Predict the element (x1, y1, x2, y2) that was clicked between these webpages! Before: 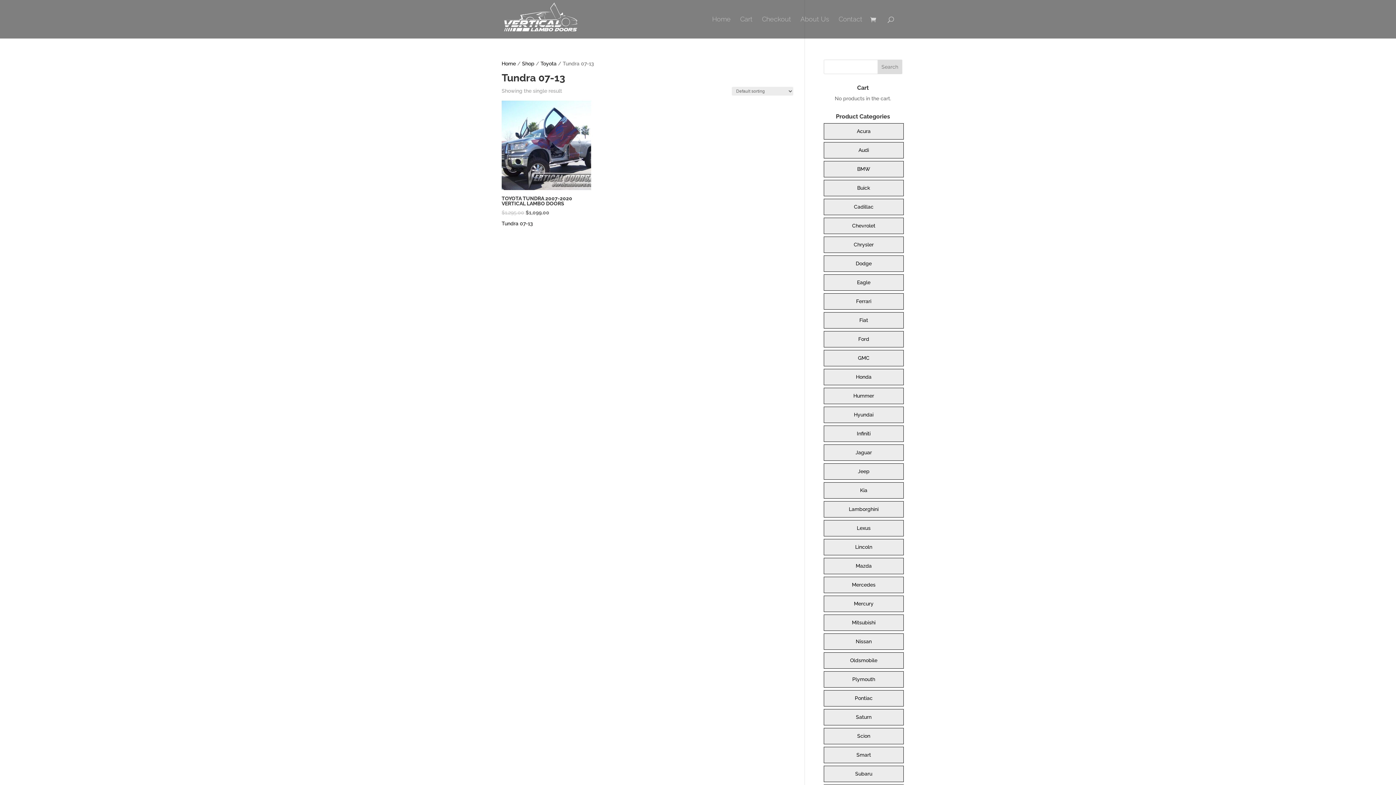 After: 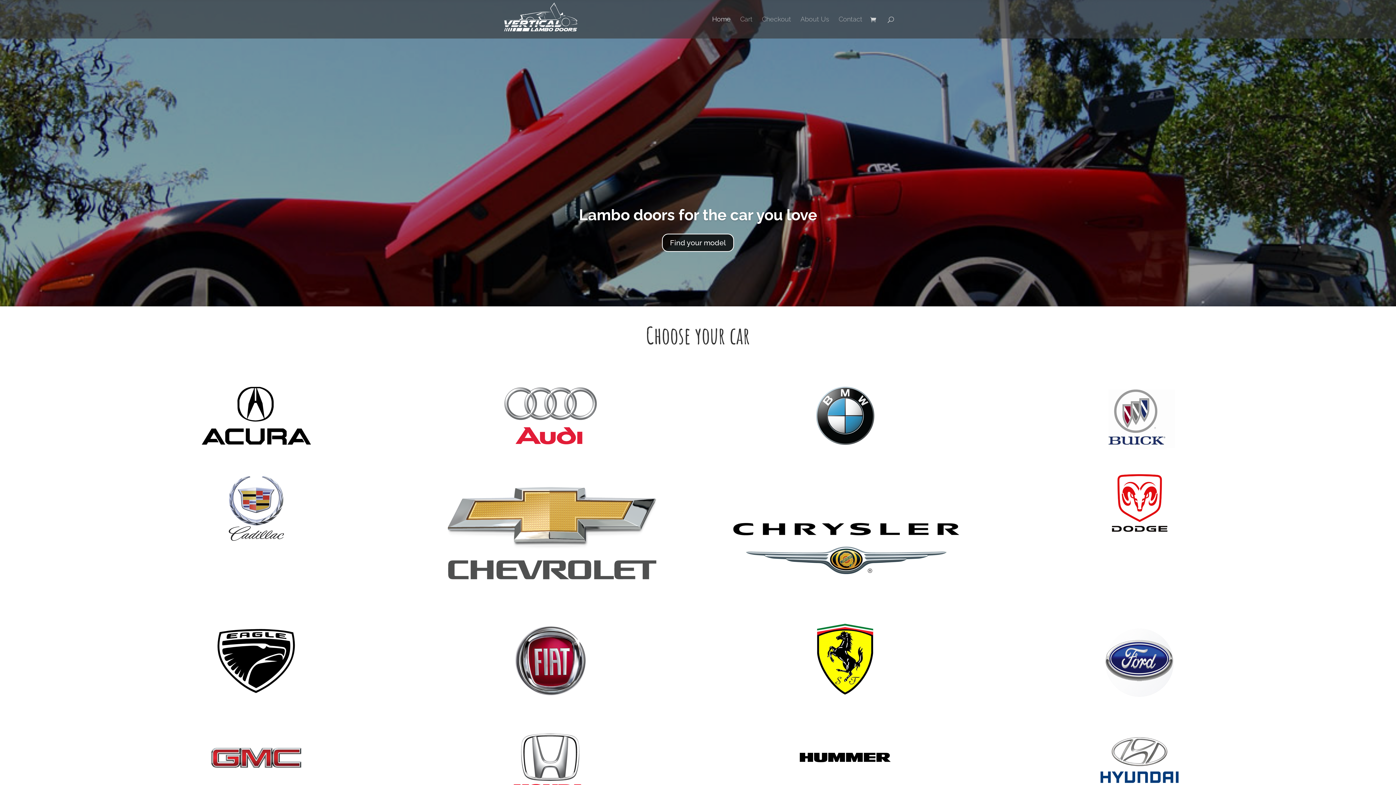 Action: bbox: (503, 15, 580, 21)